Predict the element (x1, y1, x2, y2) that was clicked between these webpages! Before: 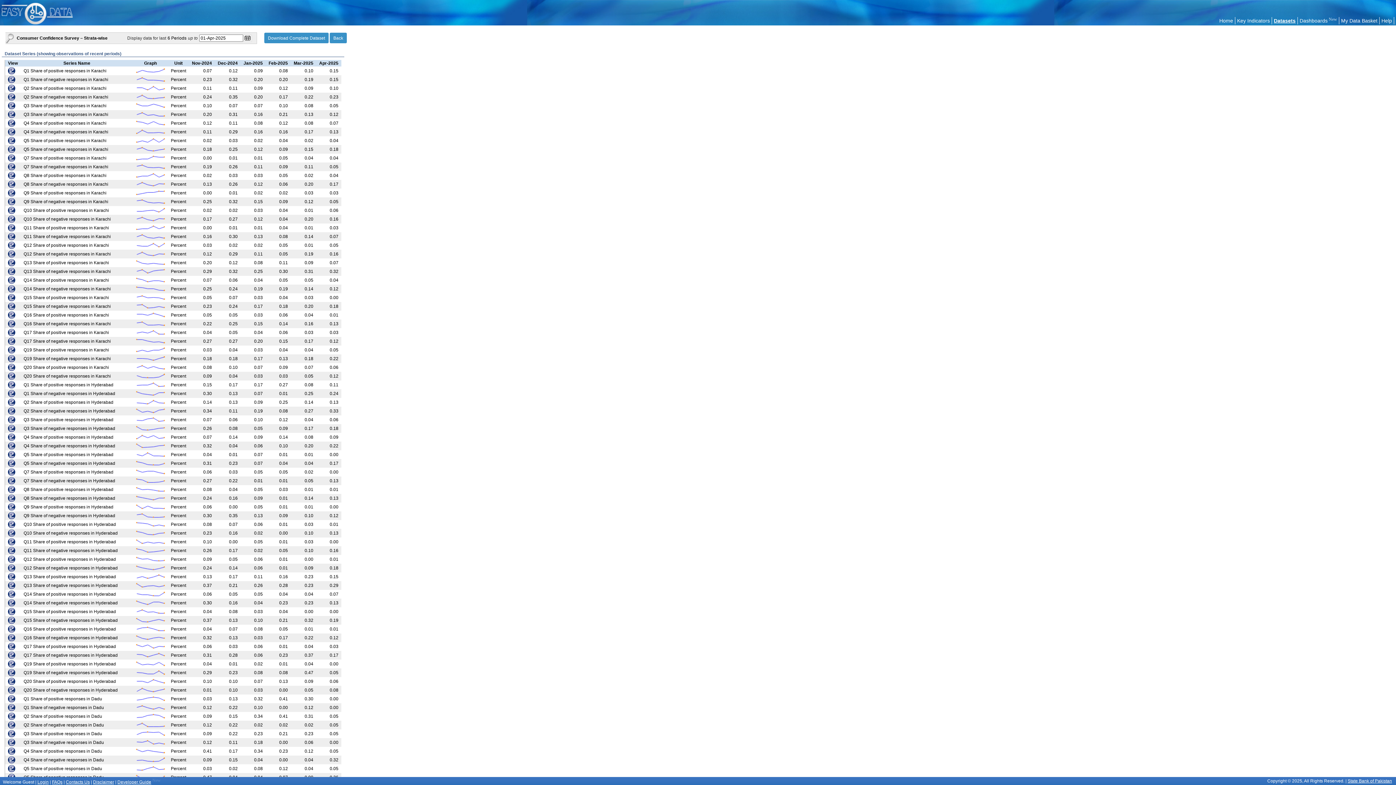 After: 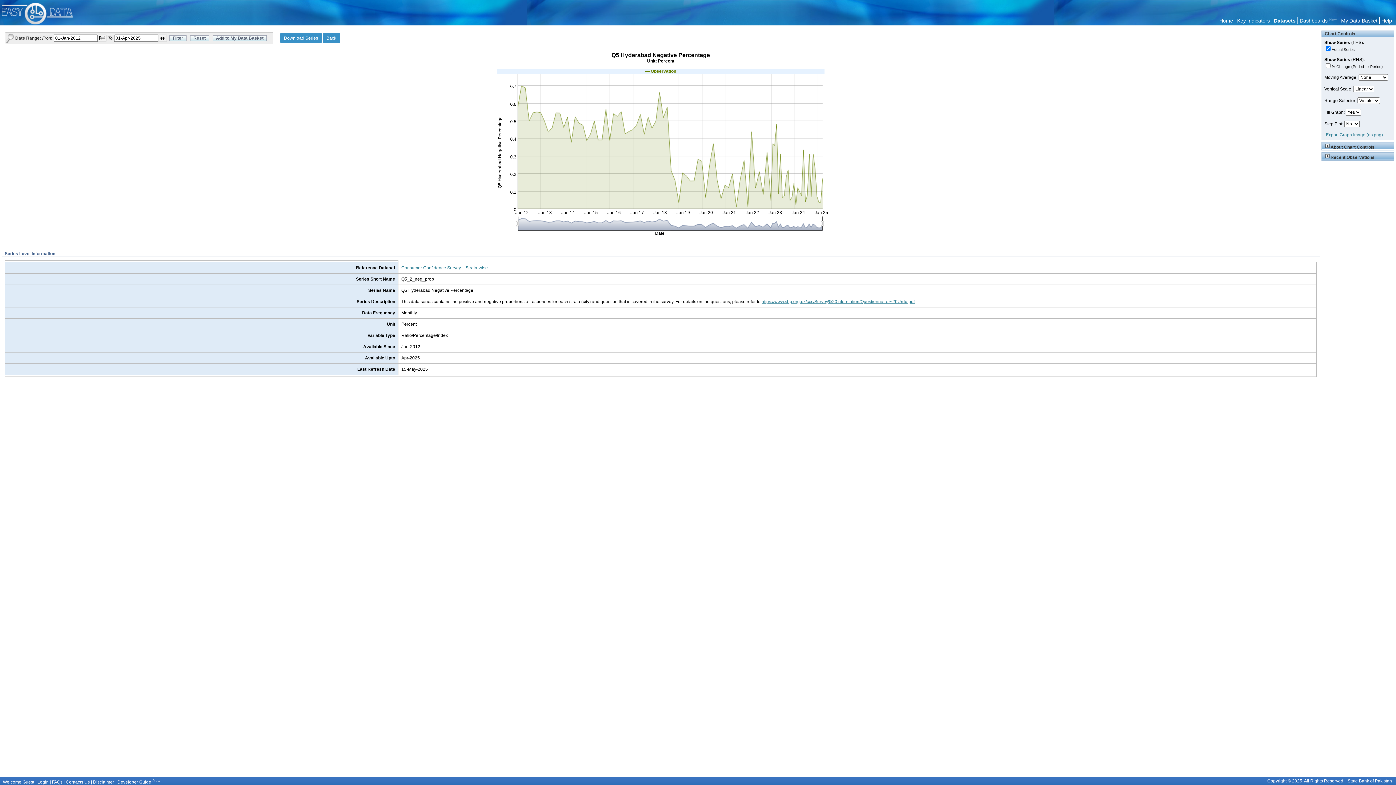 Action: bbox: (8, 463, 15, 468)